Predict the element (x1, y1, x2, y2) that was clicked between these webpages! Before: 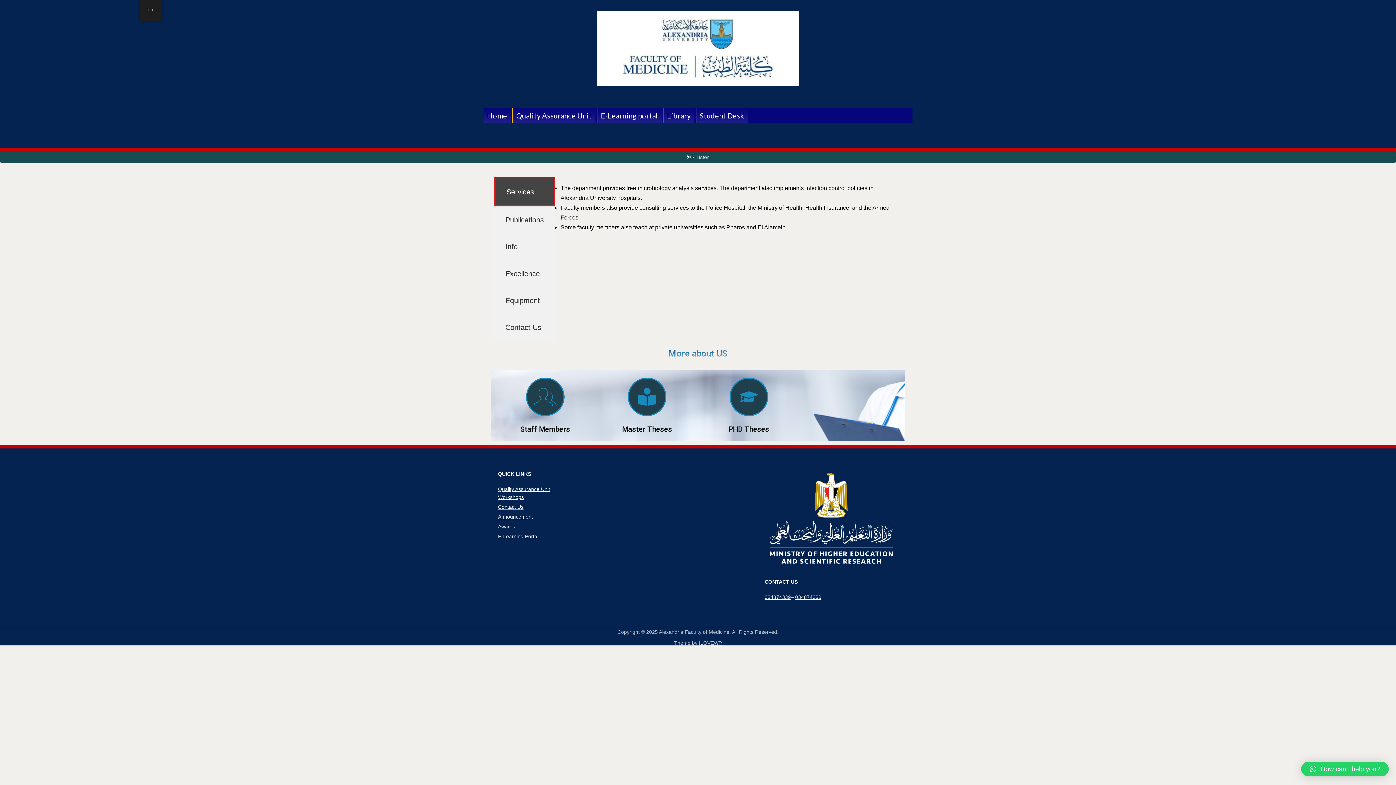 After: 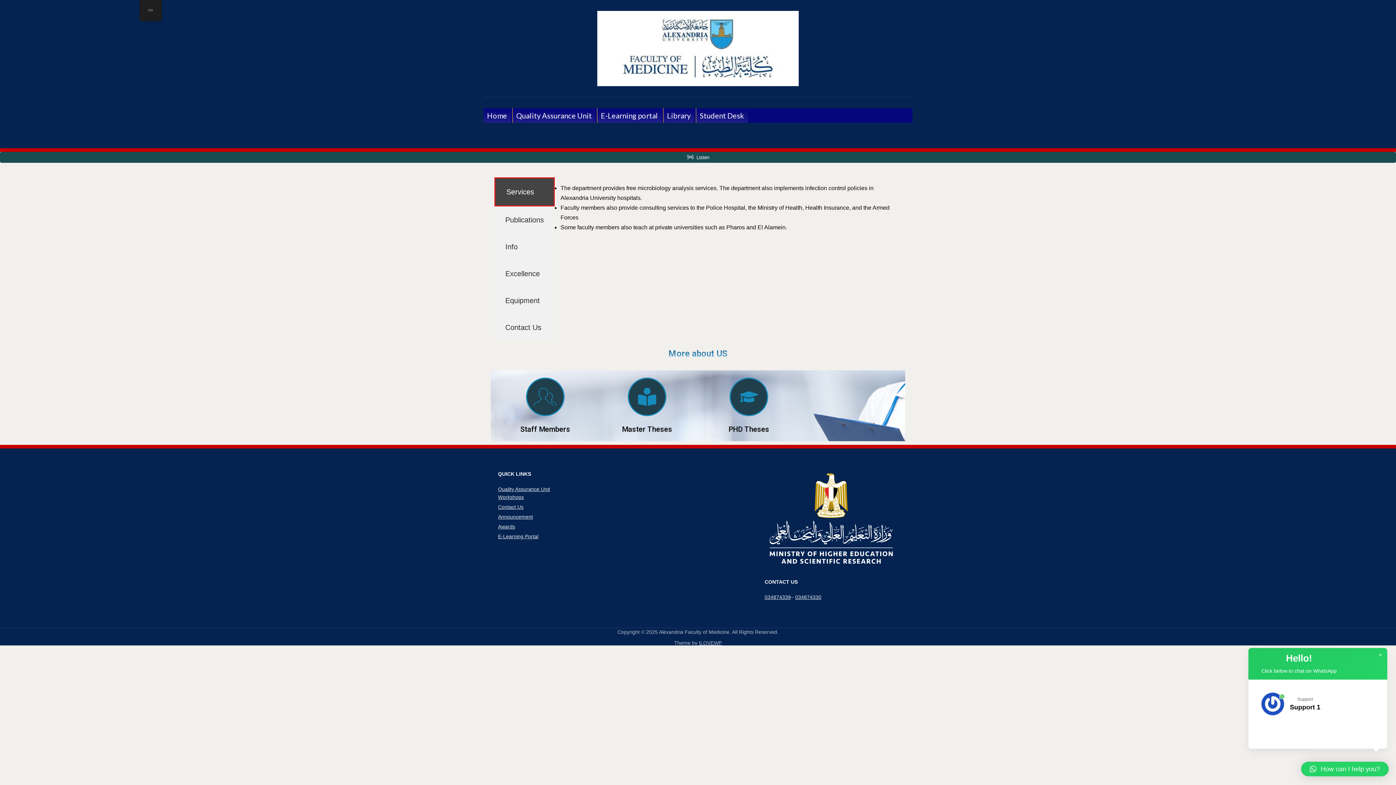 Action: bbox: (1301, 762, 1389, 776) label: How can I help you?